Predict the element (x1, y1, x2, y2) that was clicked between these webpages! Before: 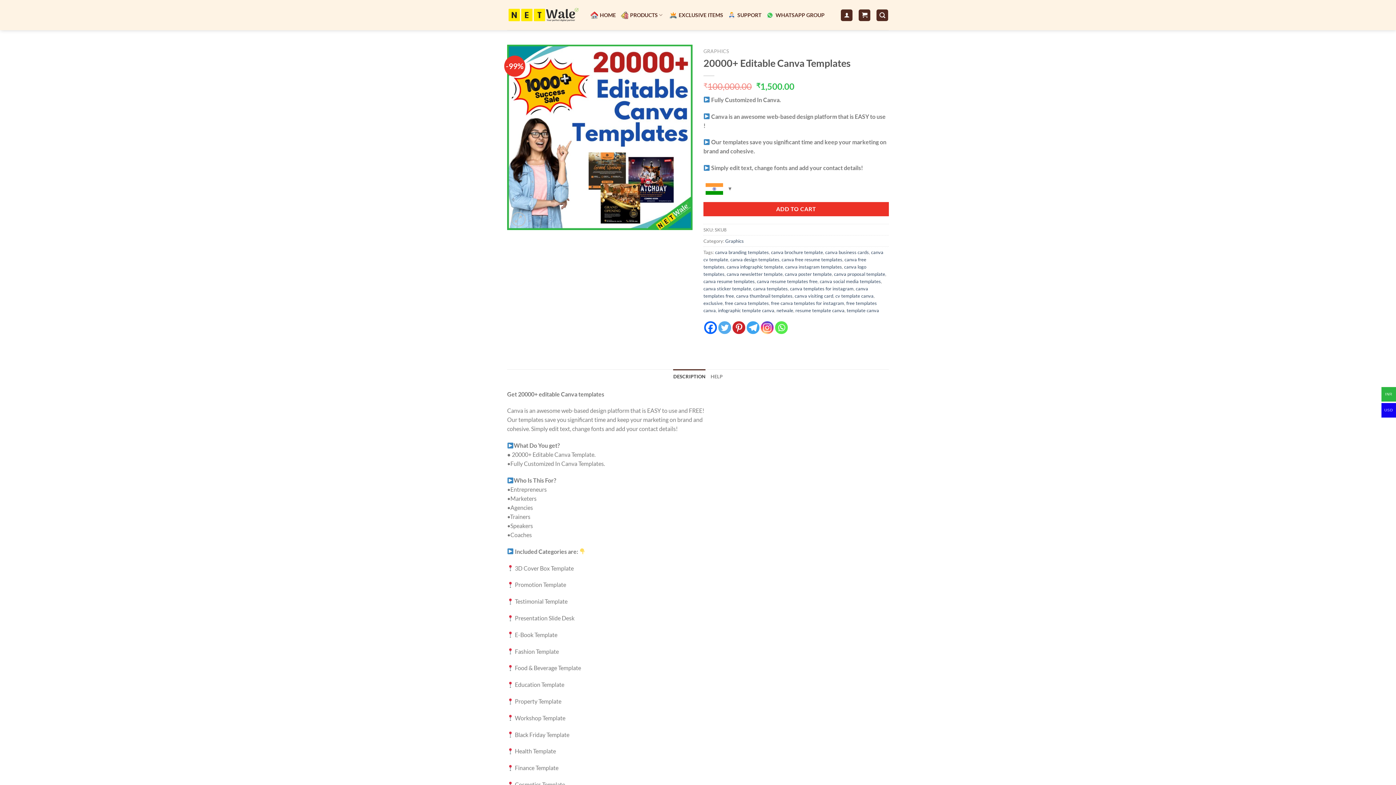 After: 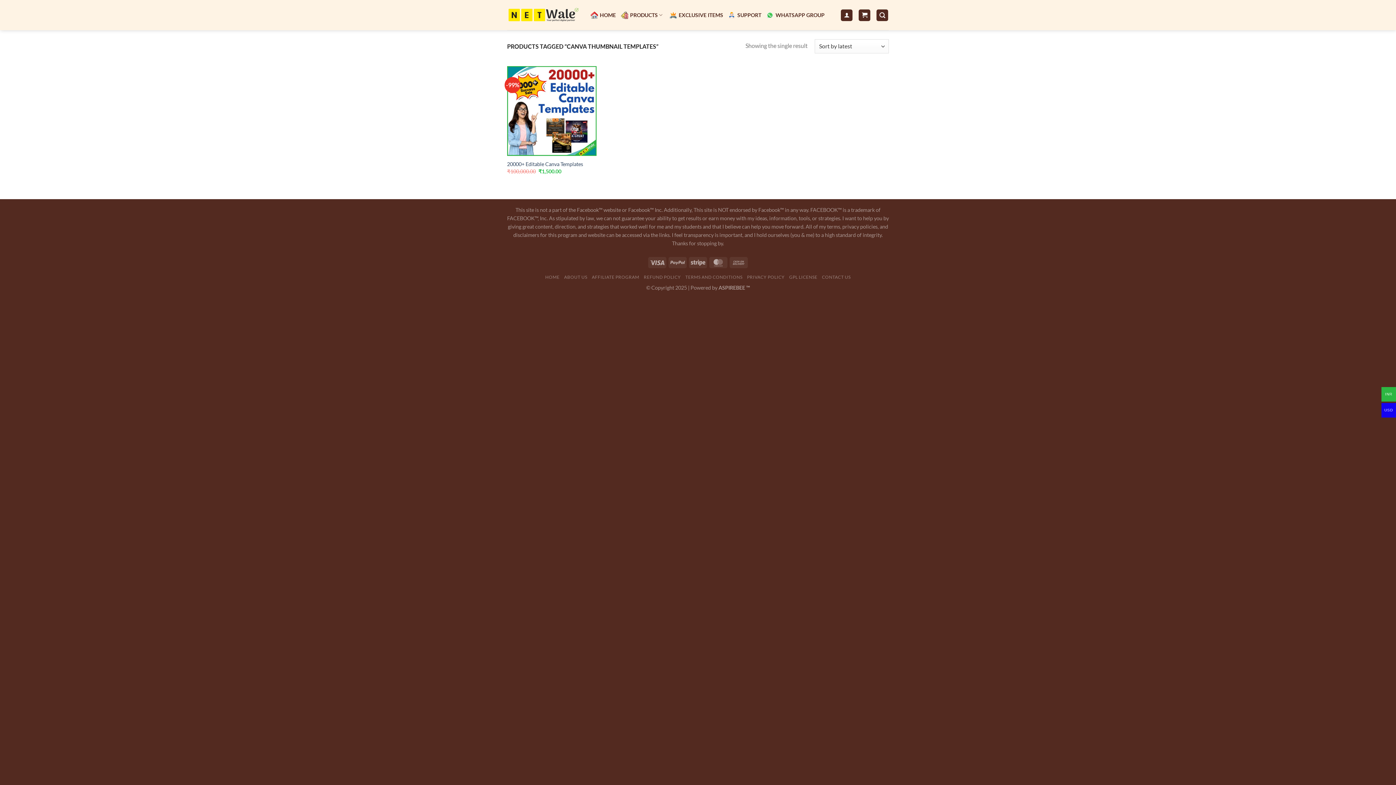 Action: label: canva thumbnail templates bbox: (736, 293, 792, 298)